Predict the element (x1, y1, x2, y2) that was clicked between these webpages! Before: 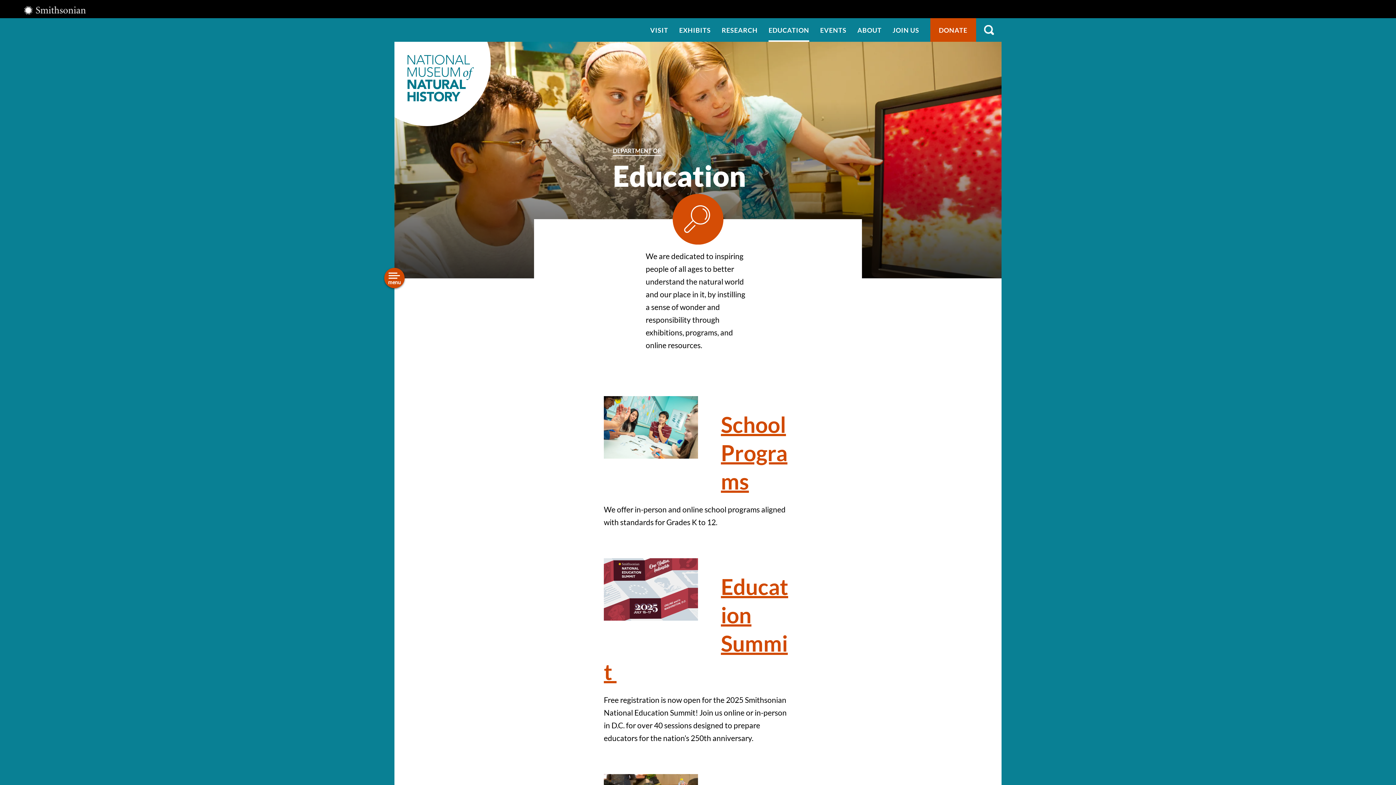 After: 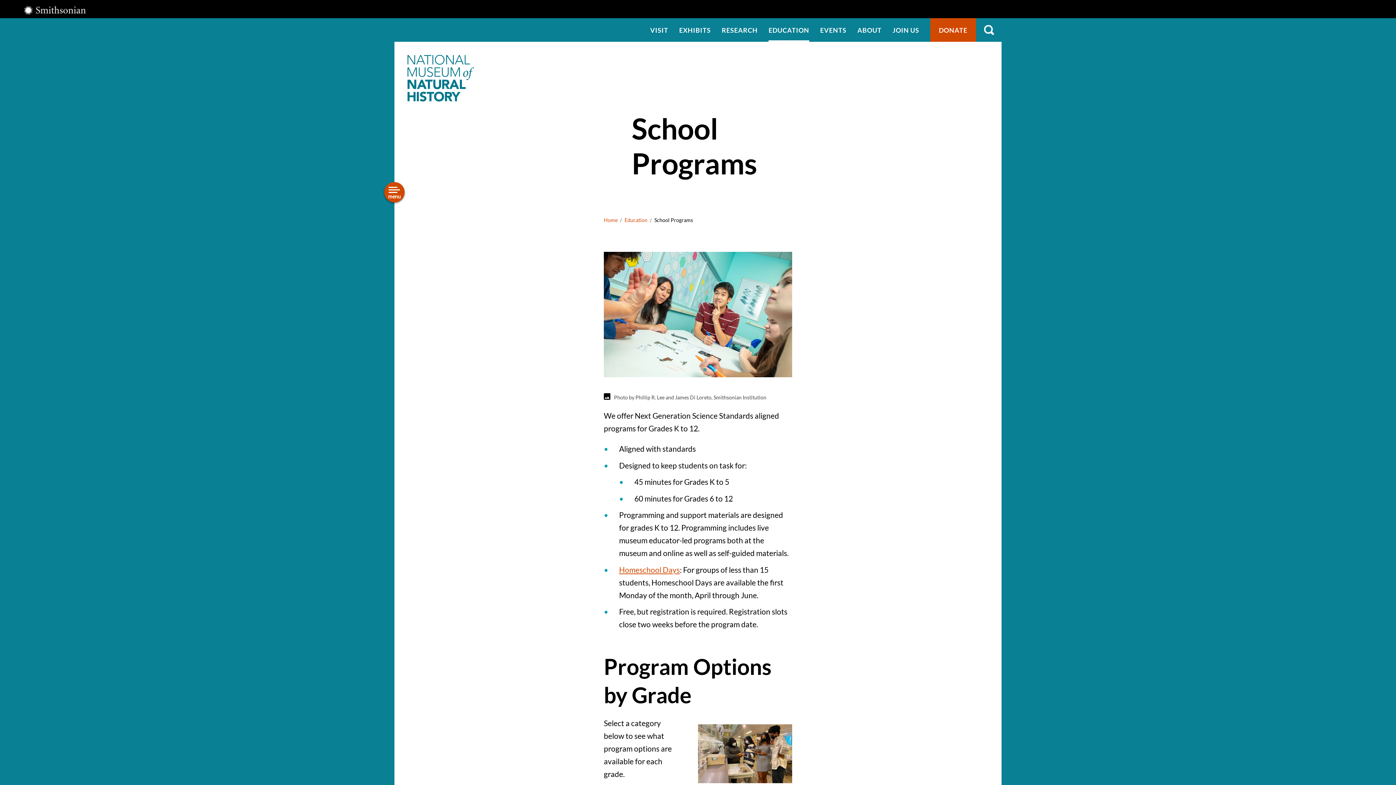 Action: label: School Programs bbox: (300, 331, 368, 340)